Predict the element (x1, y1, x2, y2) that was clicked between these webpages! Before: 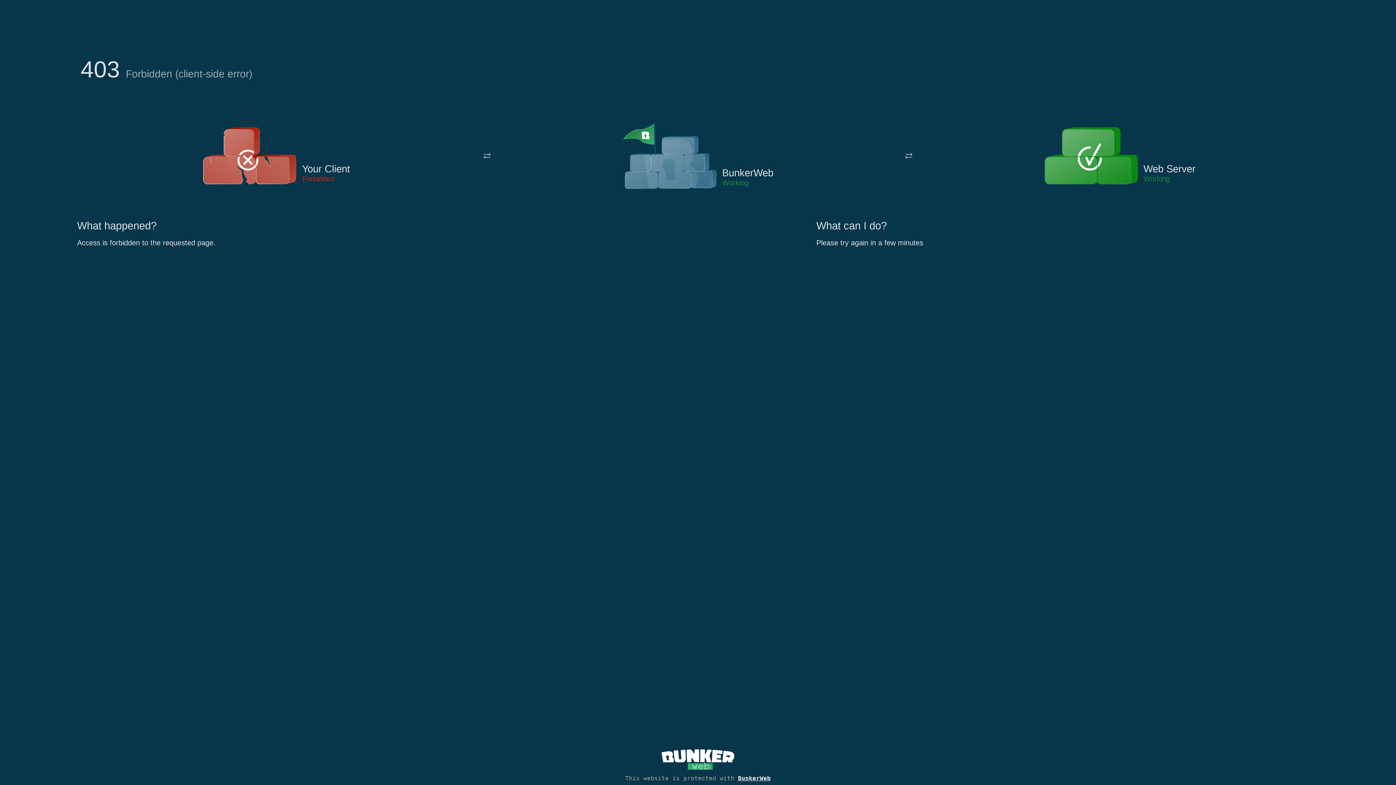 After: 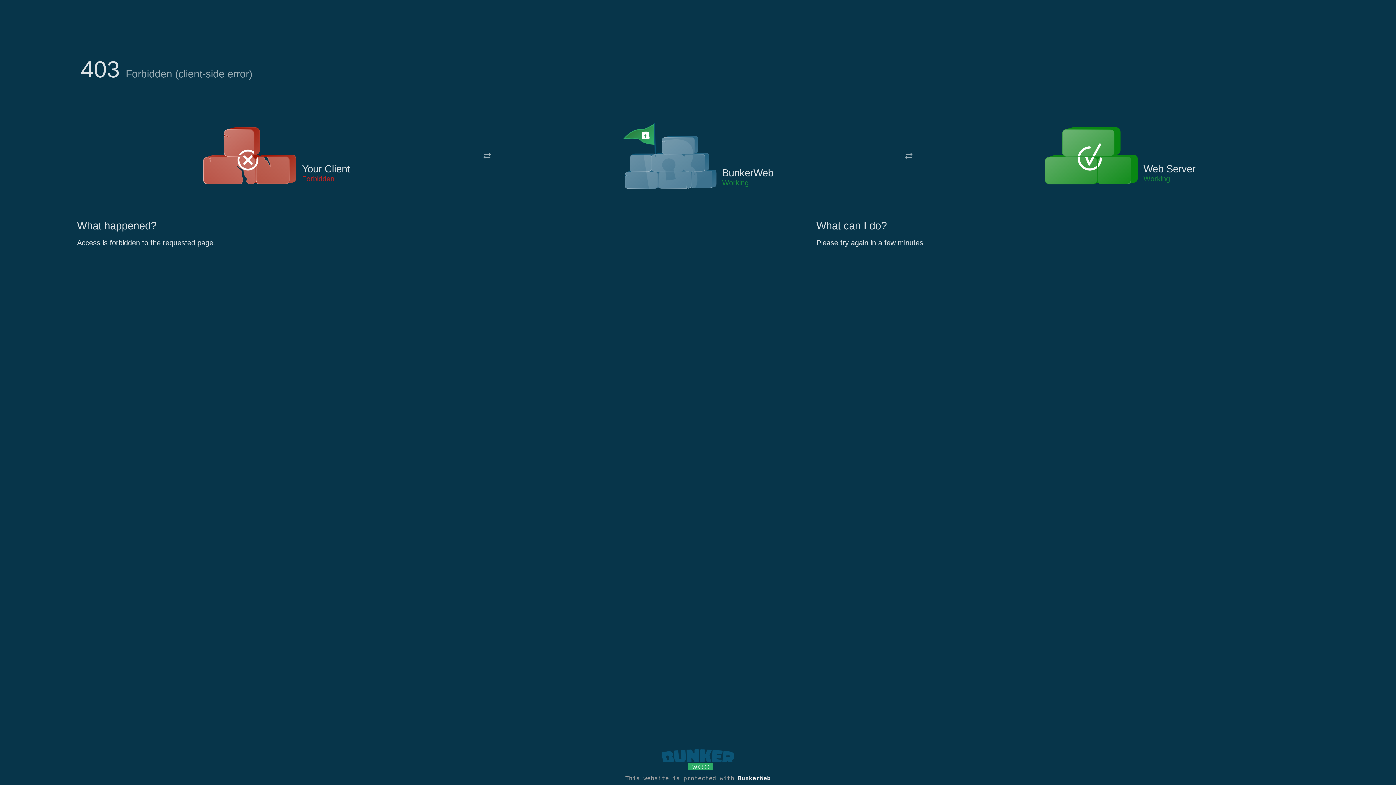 Action: bbox: (661, 765, 734, 773)